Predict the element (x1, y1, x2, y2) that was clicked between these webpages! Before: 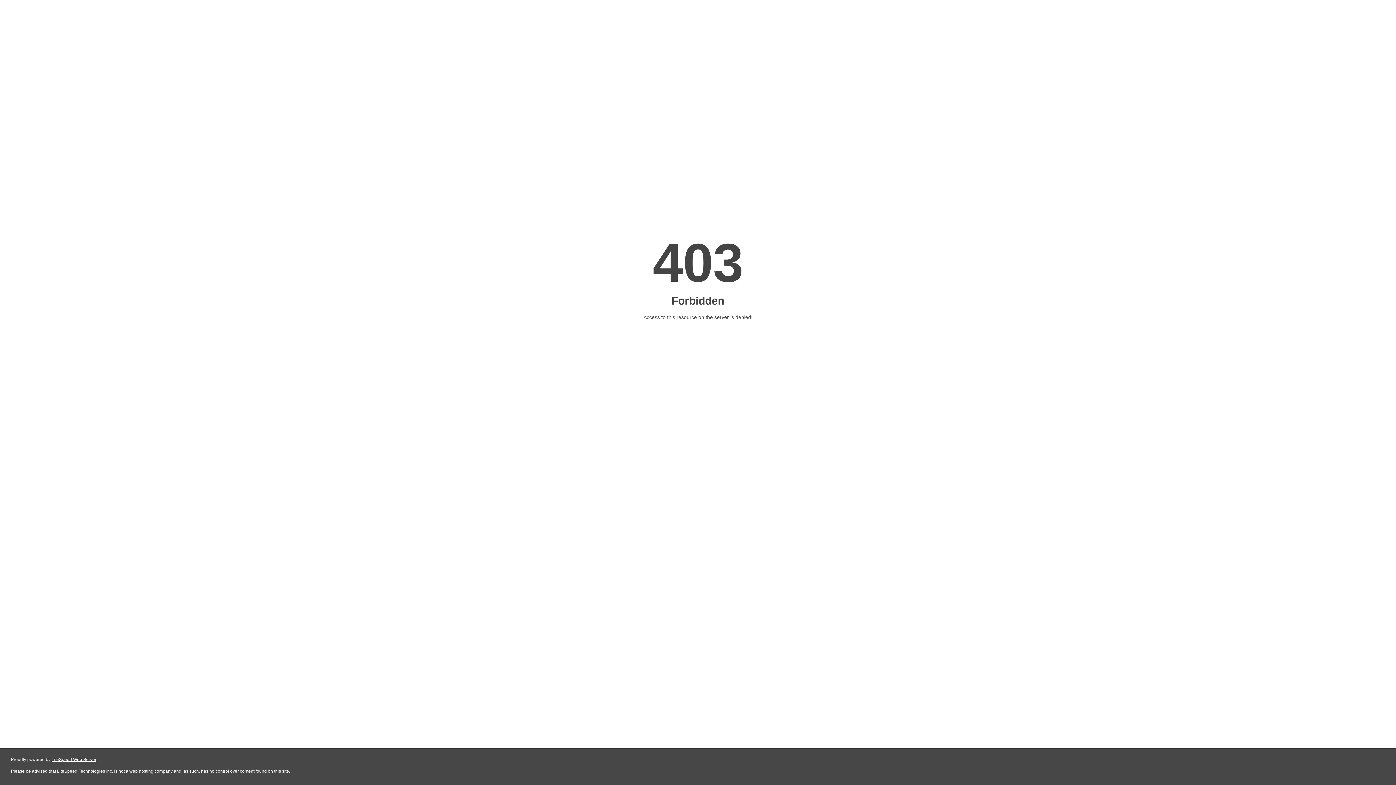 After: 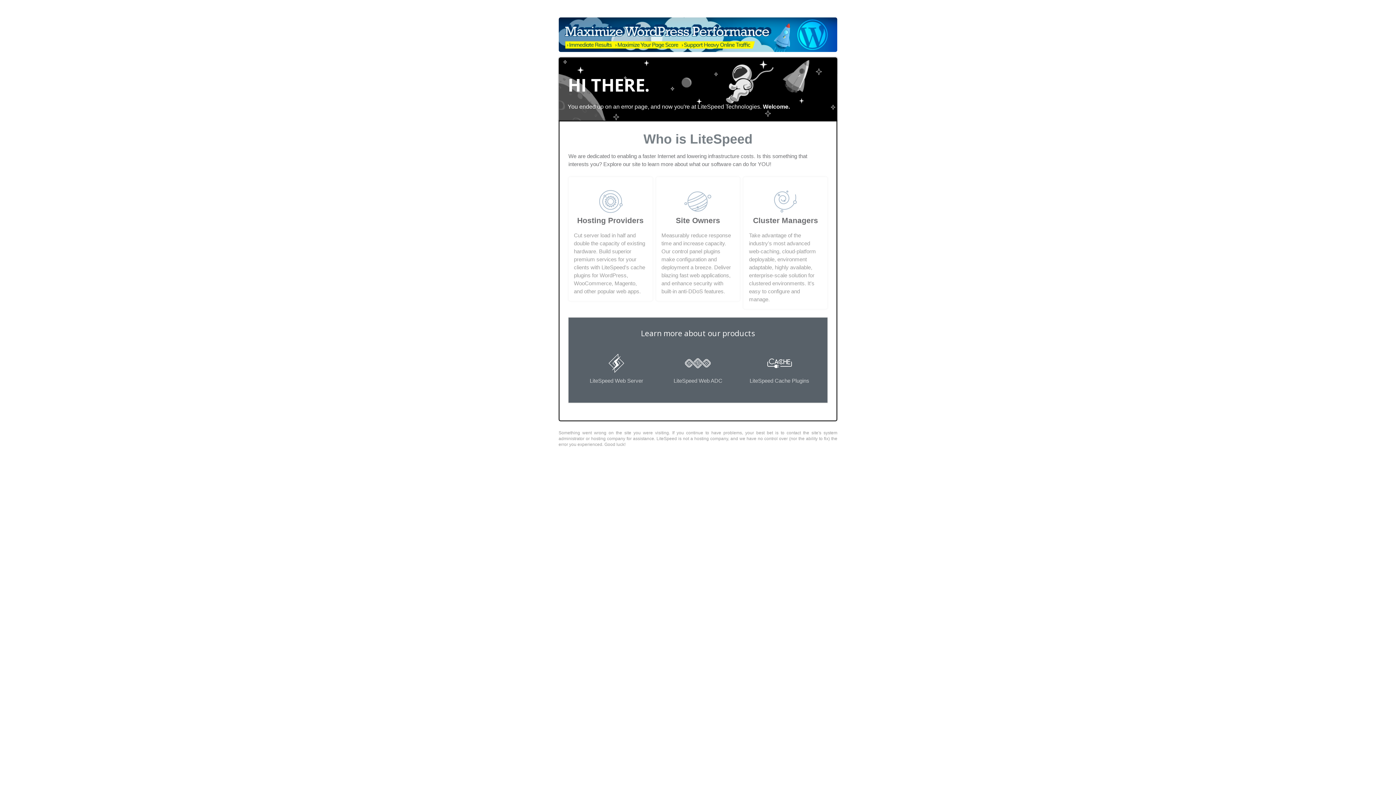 Action: label: LiteSpeed Web Server bbox: (51, 757, 96, 762)